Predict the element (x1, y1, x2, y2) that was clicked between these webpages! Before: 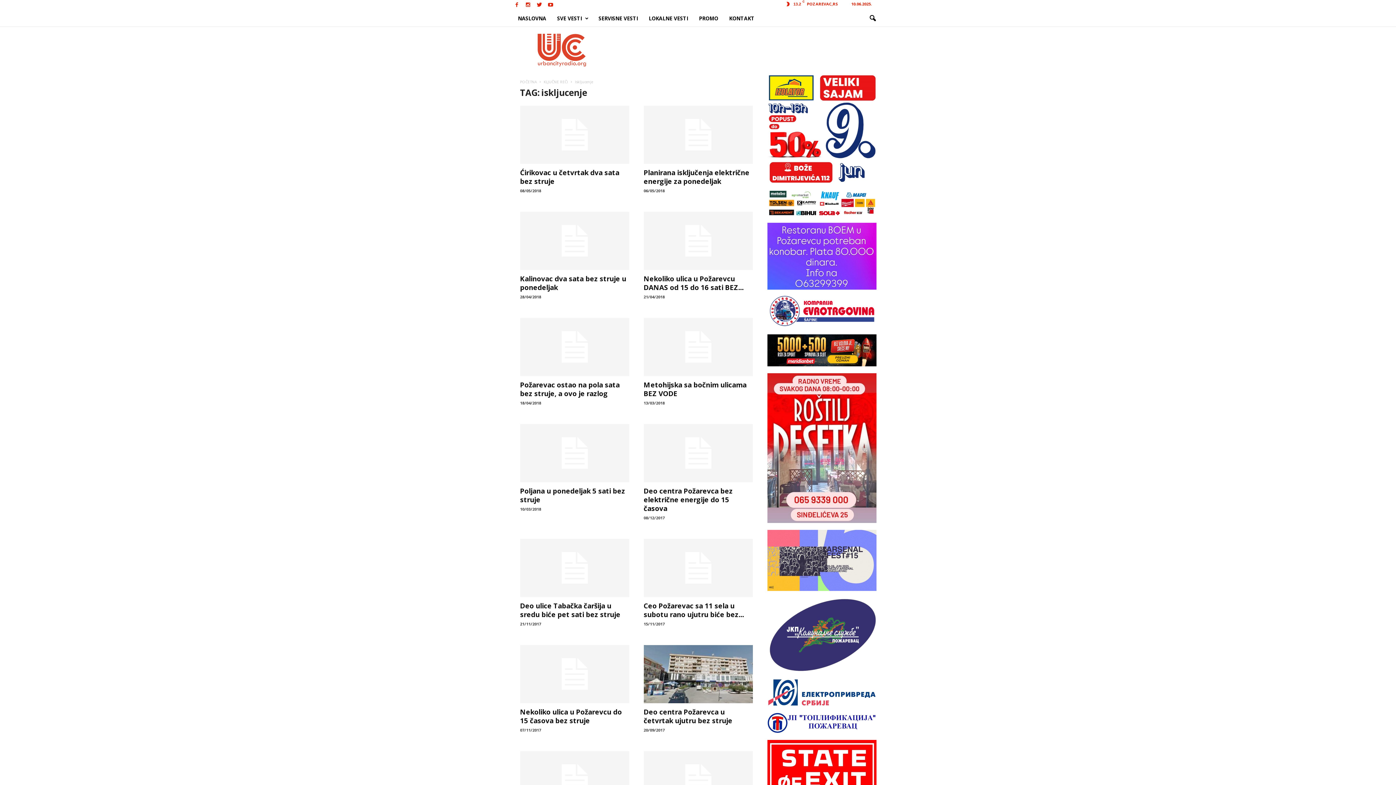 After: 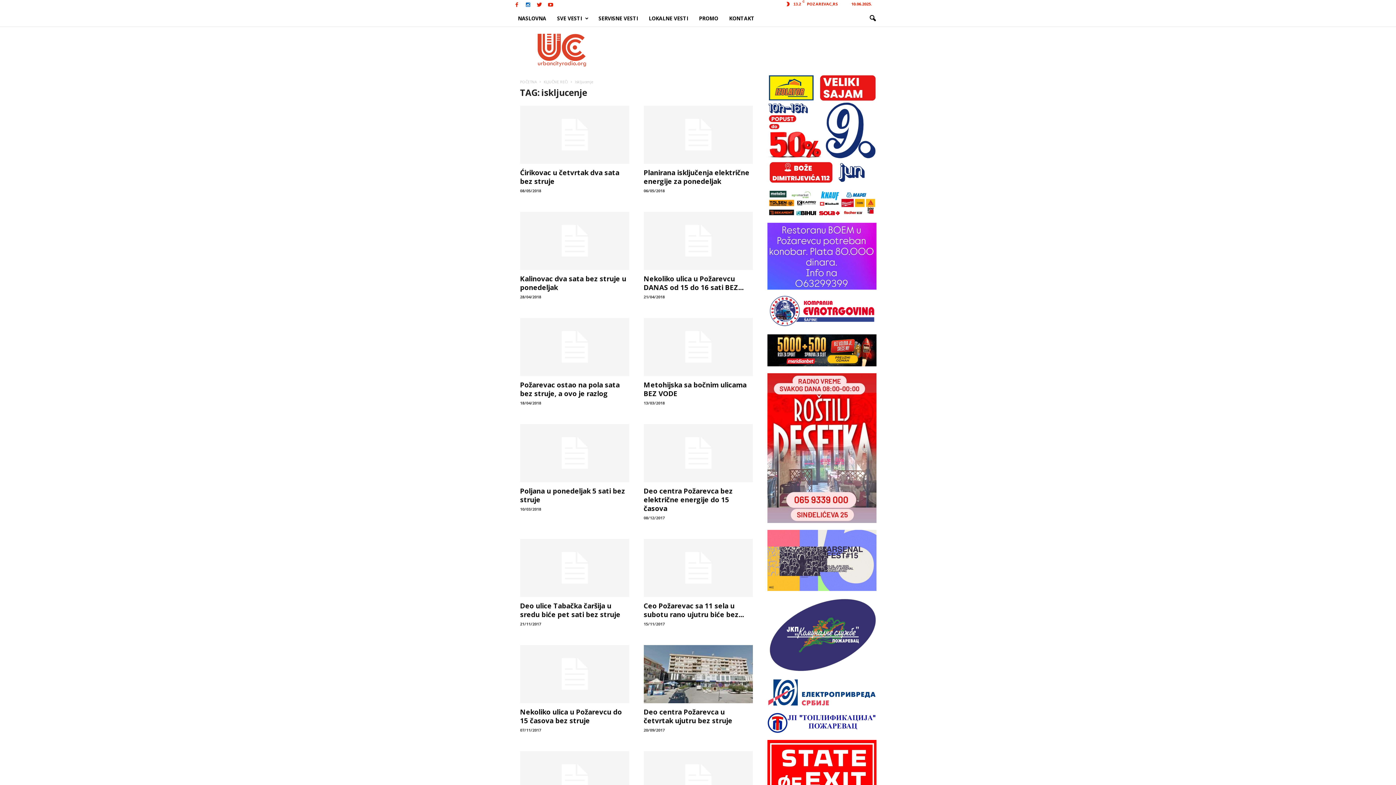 Action: bbox: (523, 0, 532, 10)